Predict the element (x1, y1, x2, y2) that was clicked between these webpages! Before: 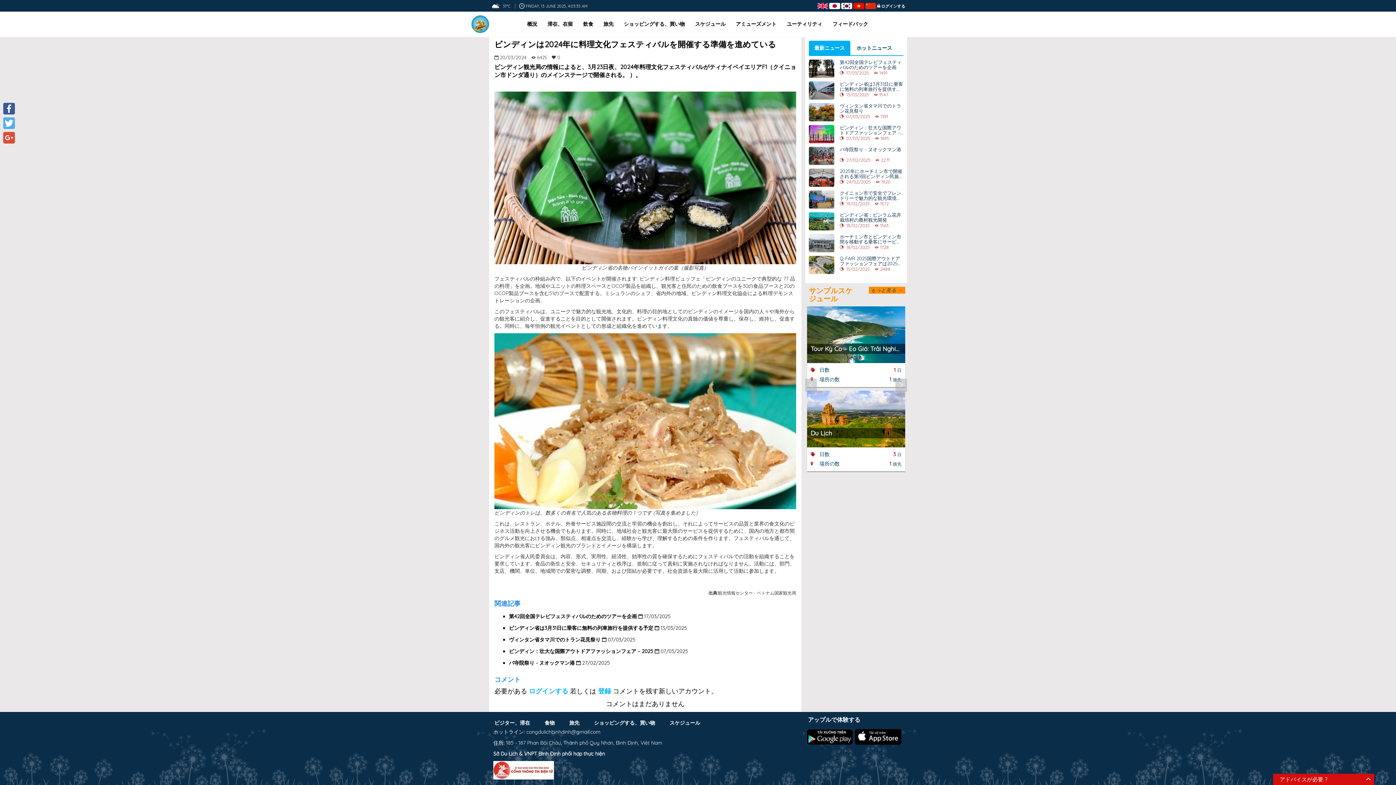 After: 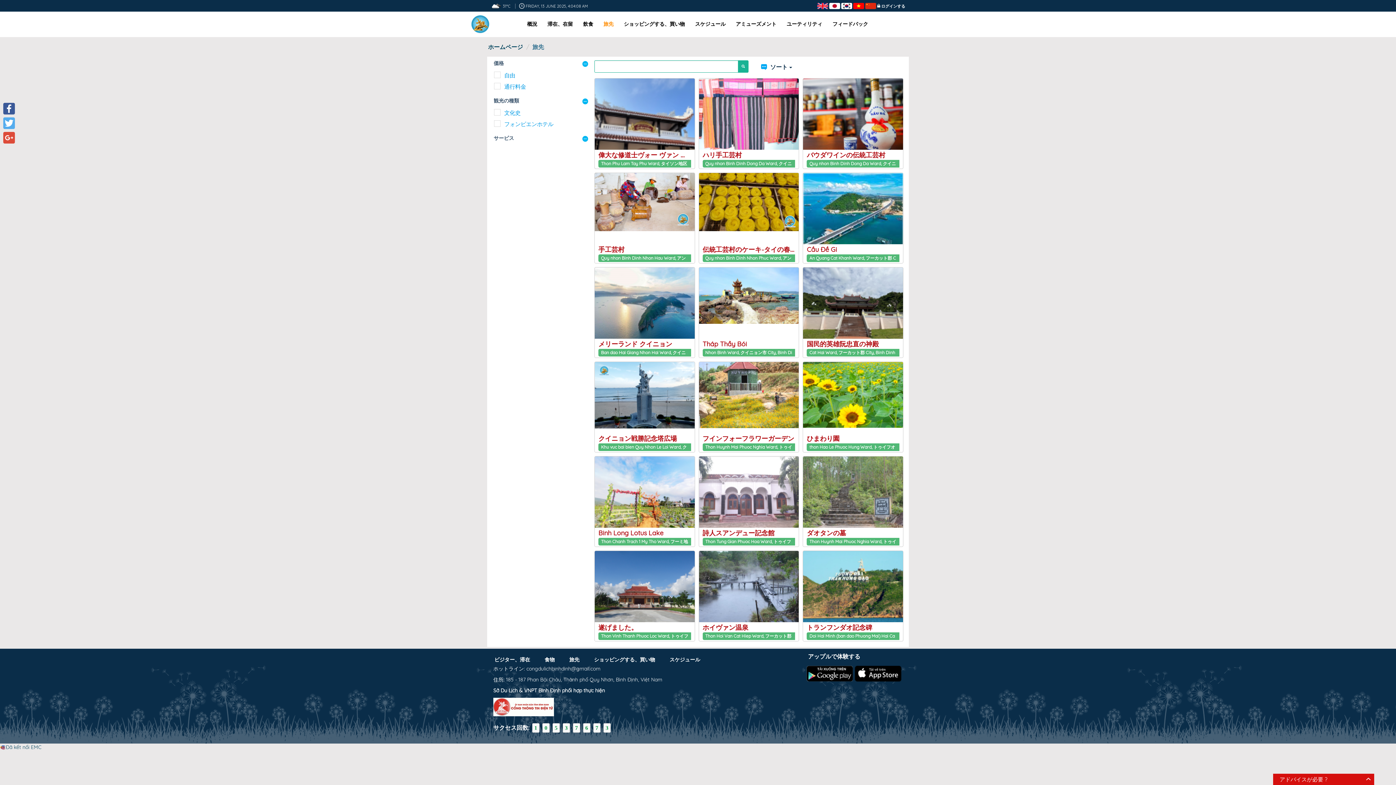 Action: label: 旅先 bbox: (598, 15, 618, 32)